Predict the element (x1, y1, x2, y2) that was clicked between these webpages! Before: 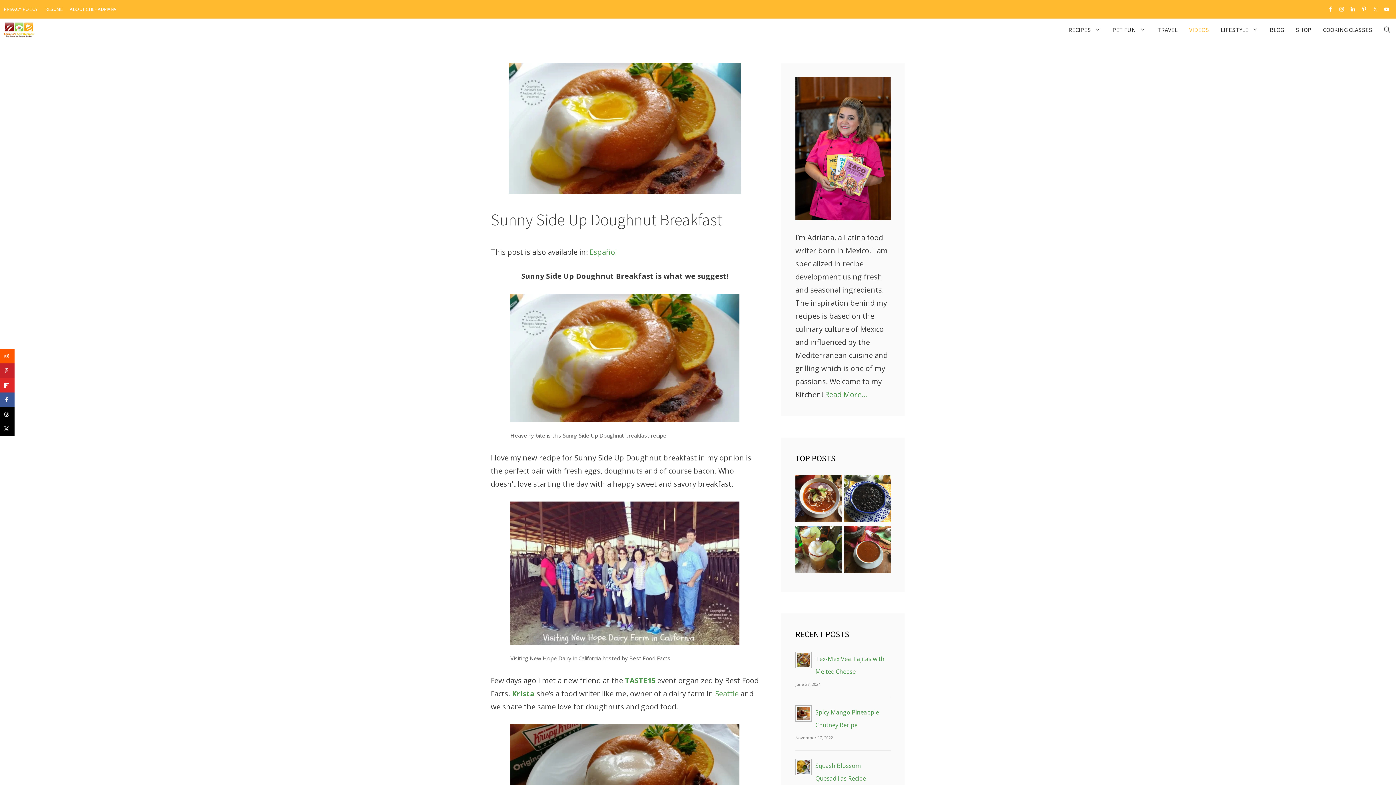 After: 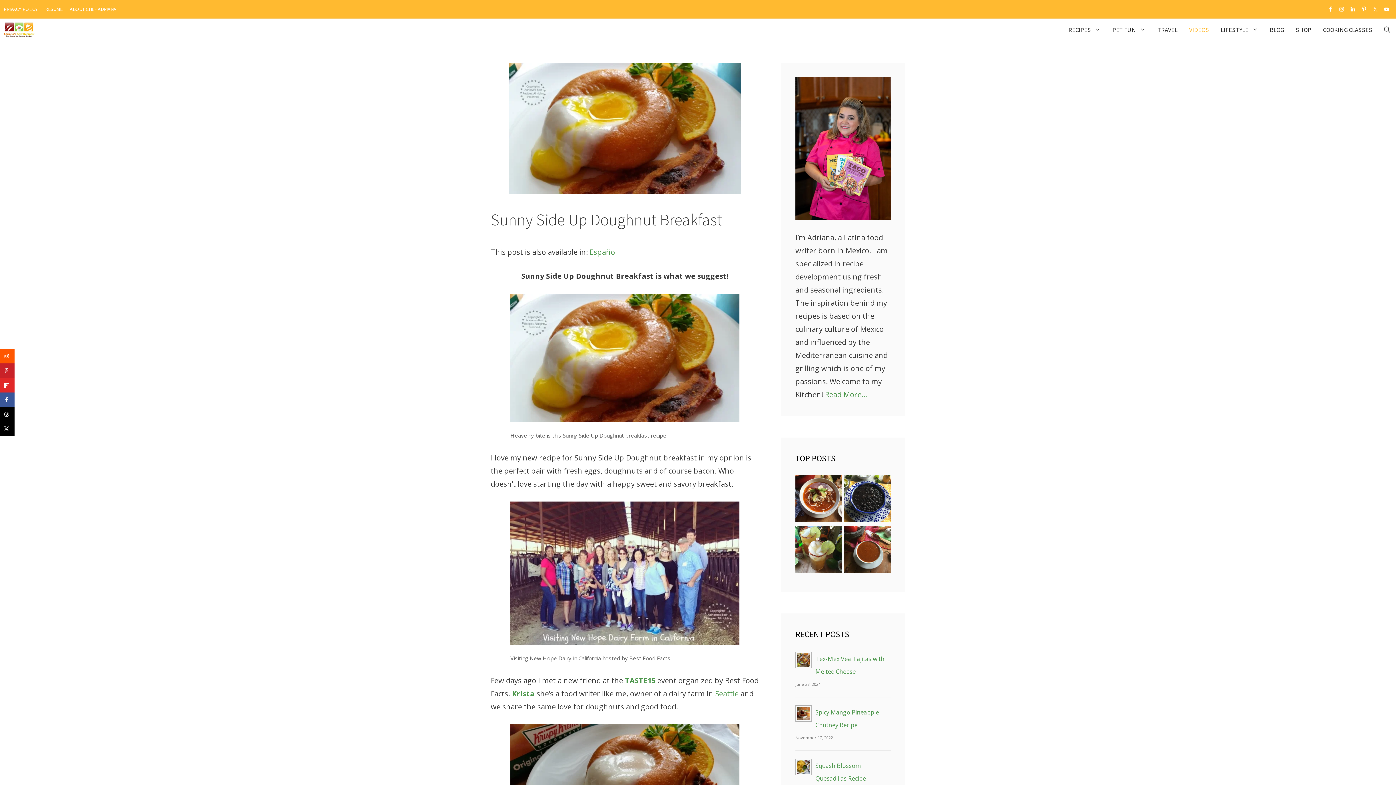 Action: bbox: (1325, 3, 1336, 14)